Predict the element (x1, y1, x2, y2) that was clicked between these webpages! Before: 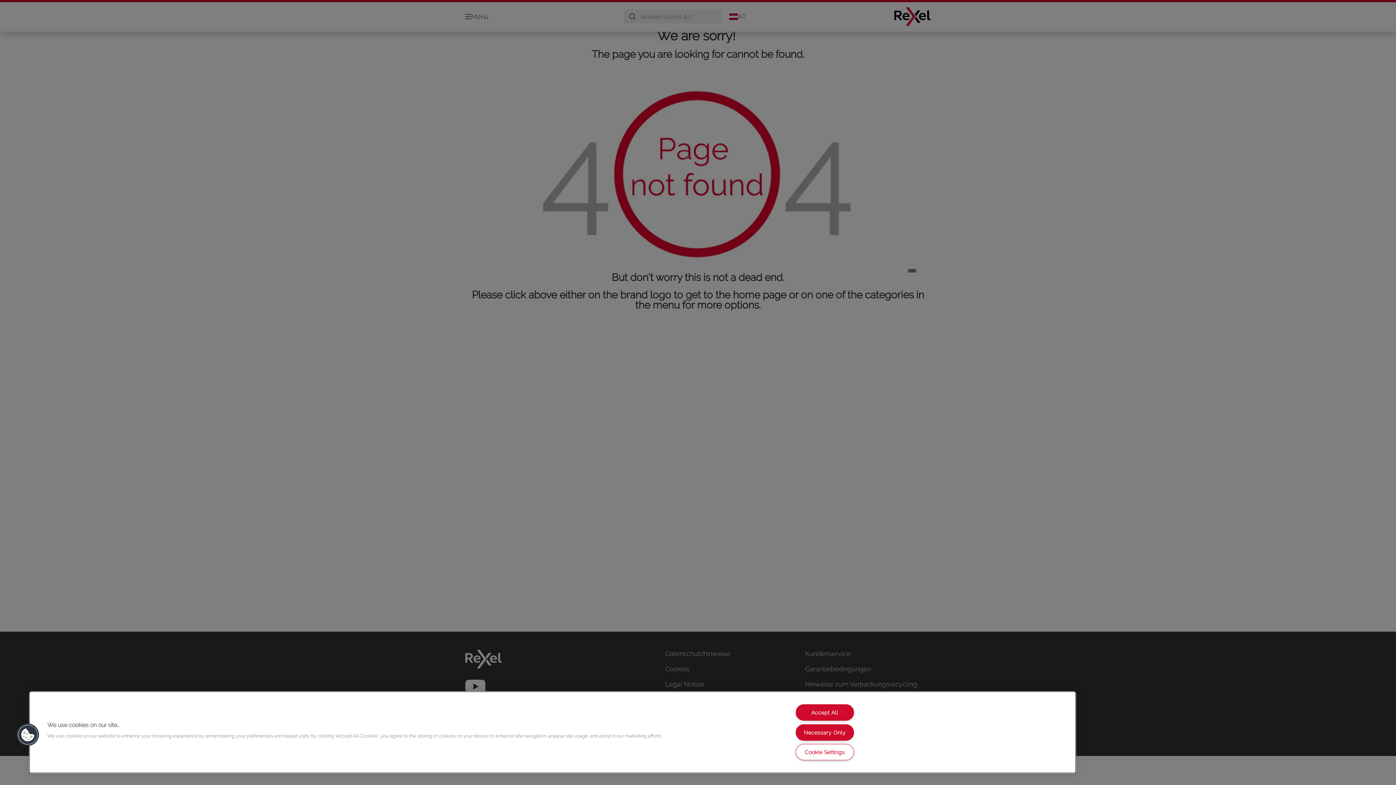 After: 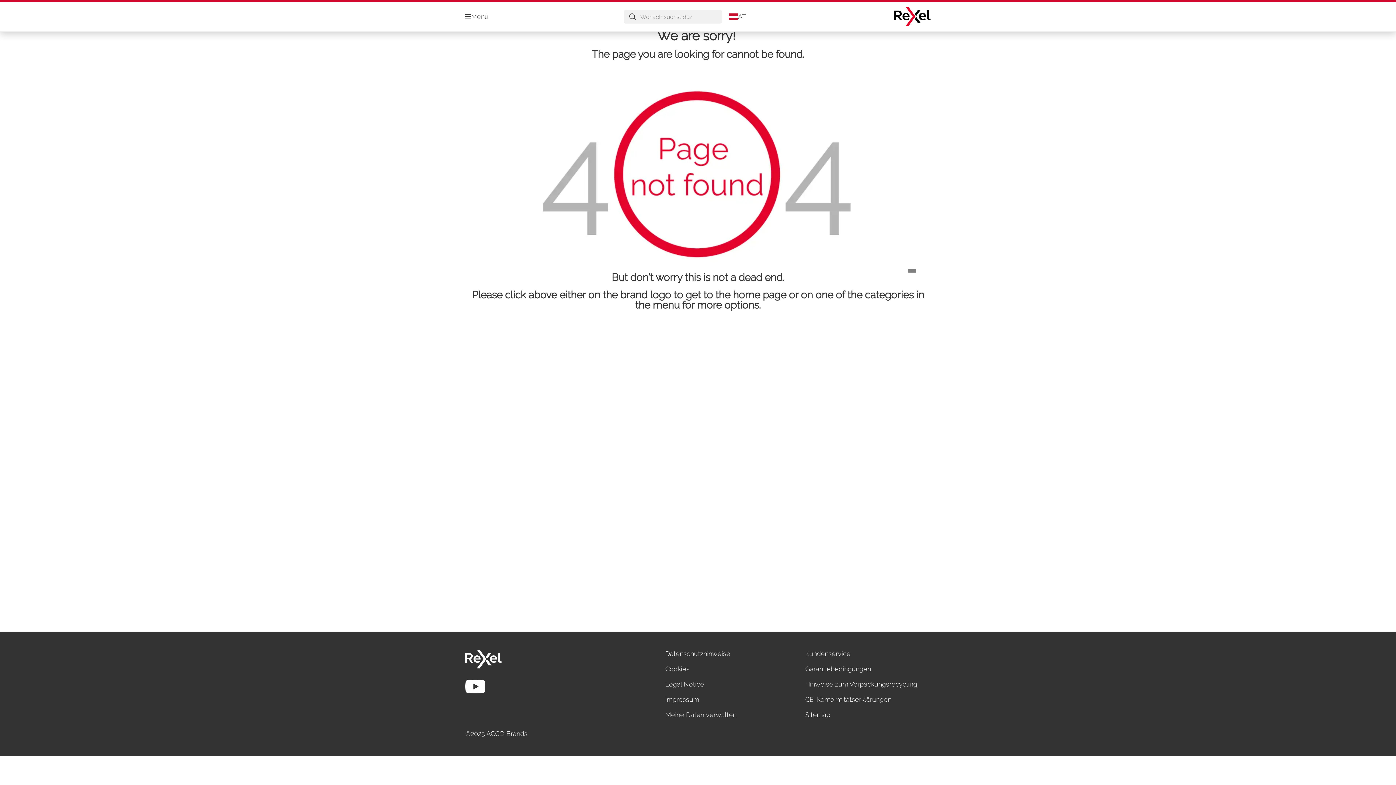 Action: bbox: (795, 724, 854, 740) label: Necessary Only